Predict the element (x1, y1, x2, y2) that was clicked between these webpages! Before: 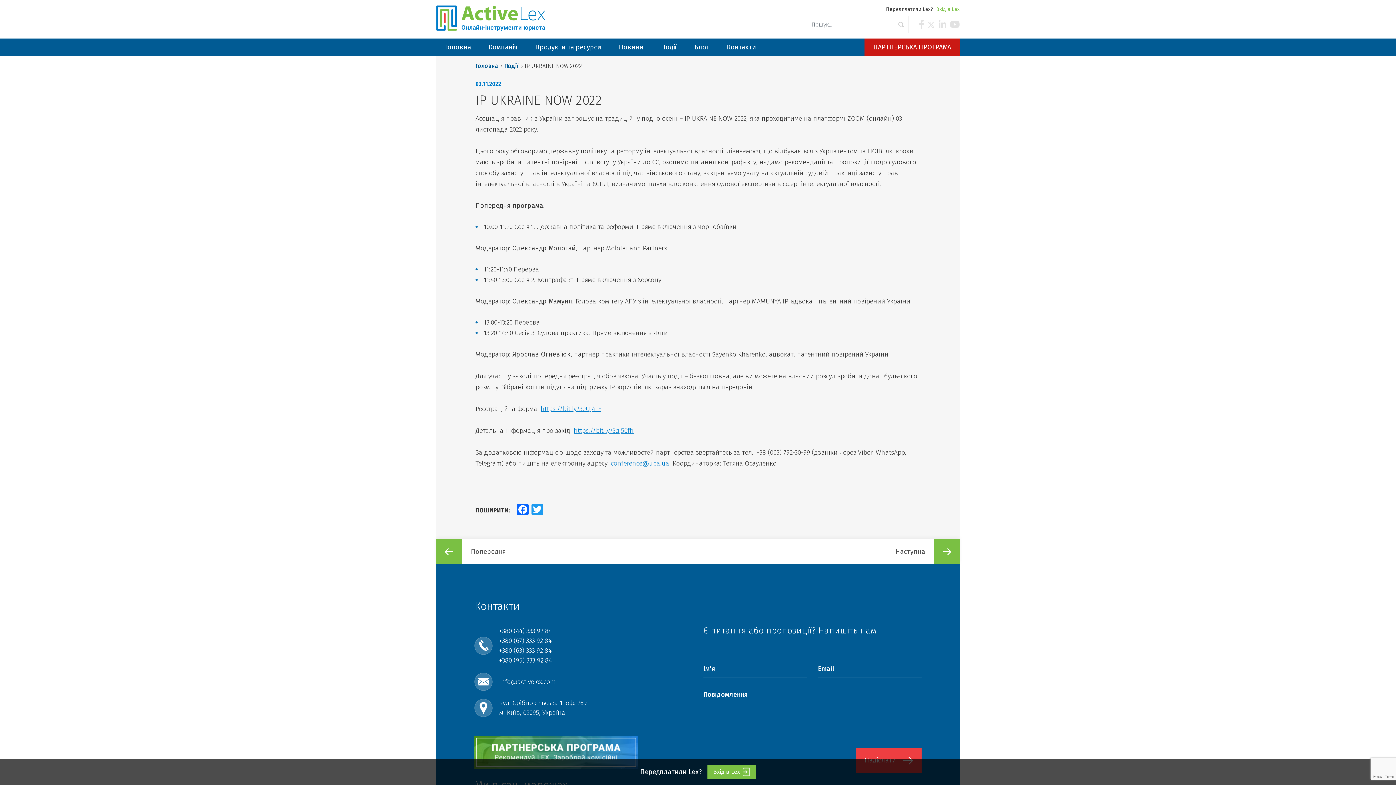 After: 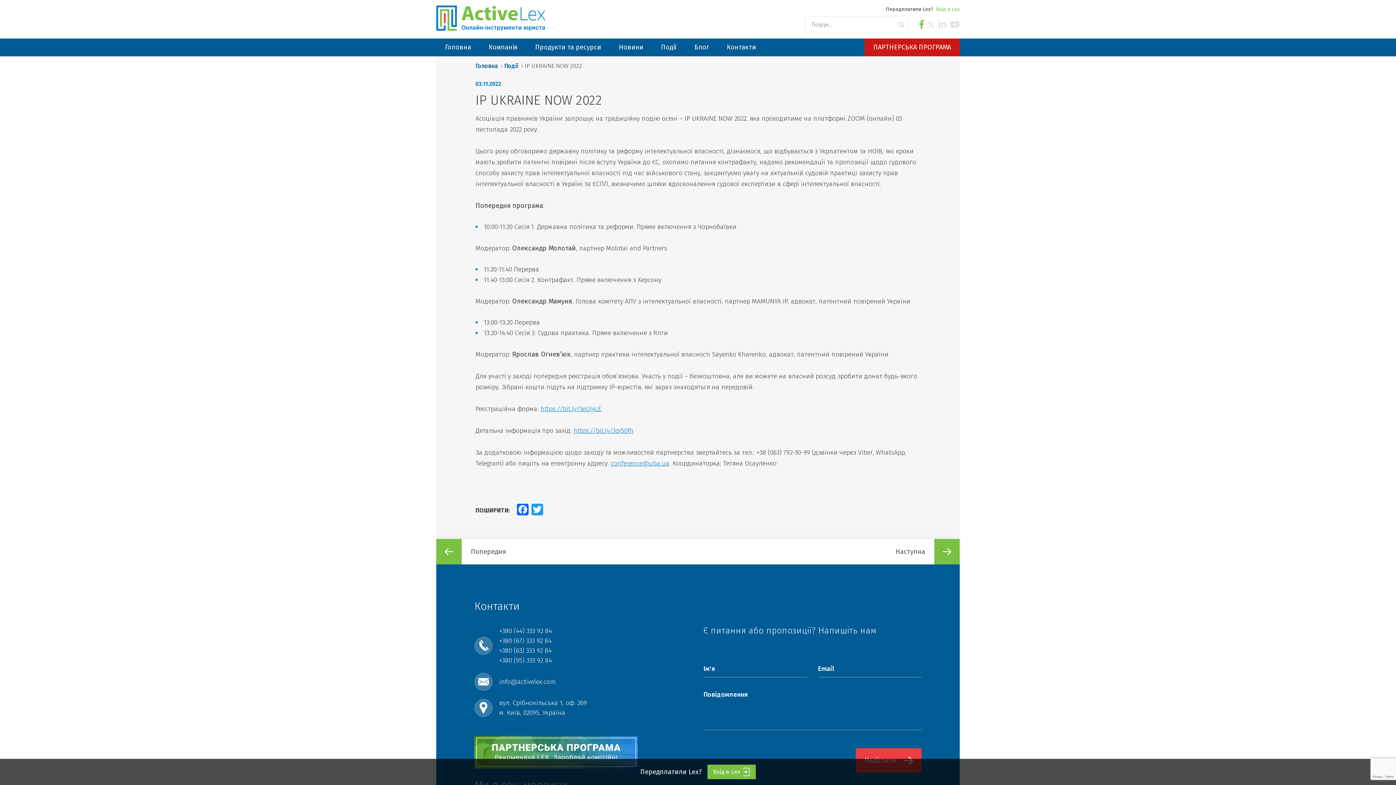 Action: bbox: (919, 18, 924, 31)